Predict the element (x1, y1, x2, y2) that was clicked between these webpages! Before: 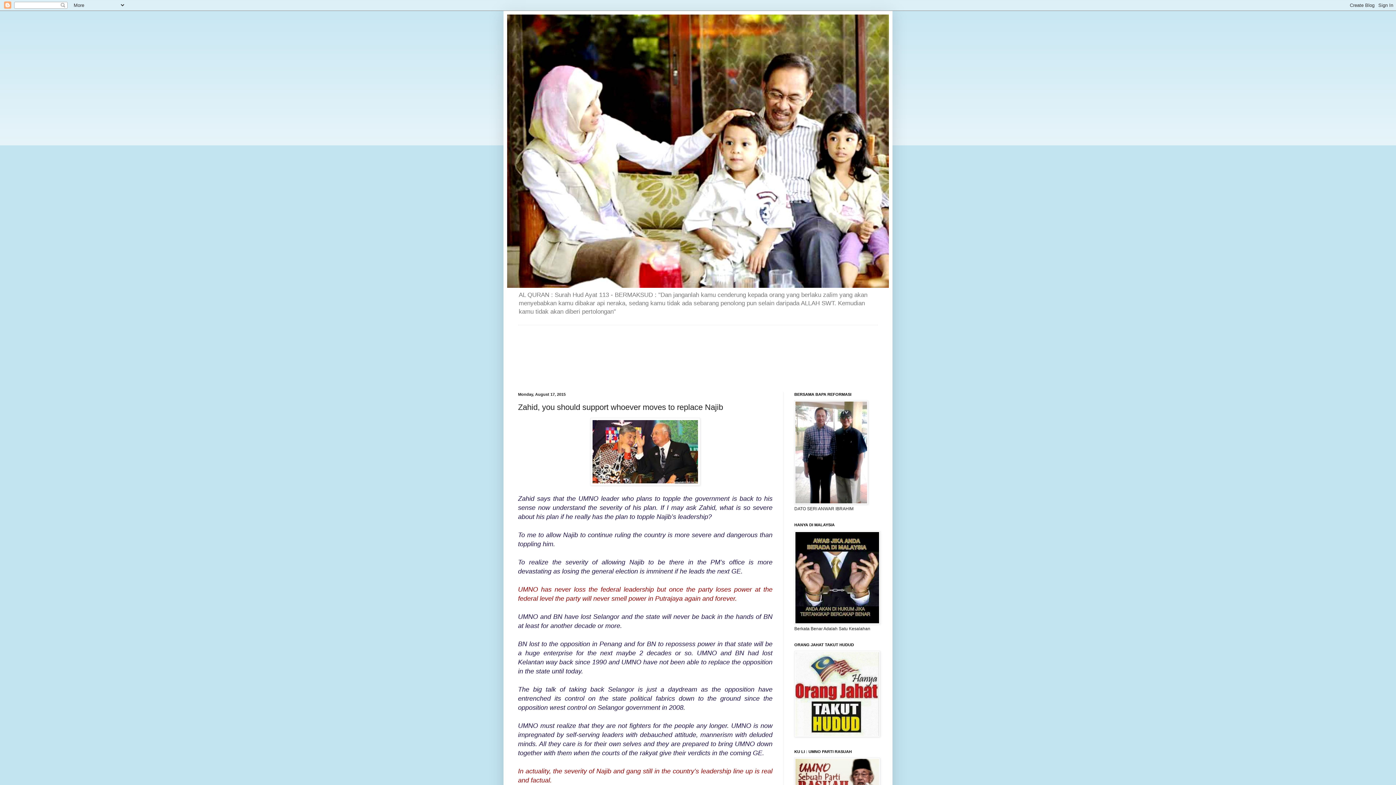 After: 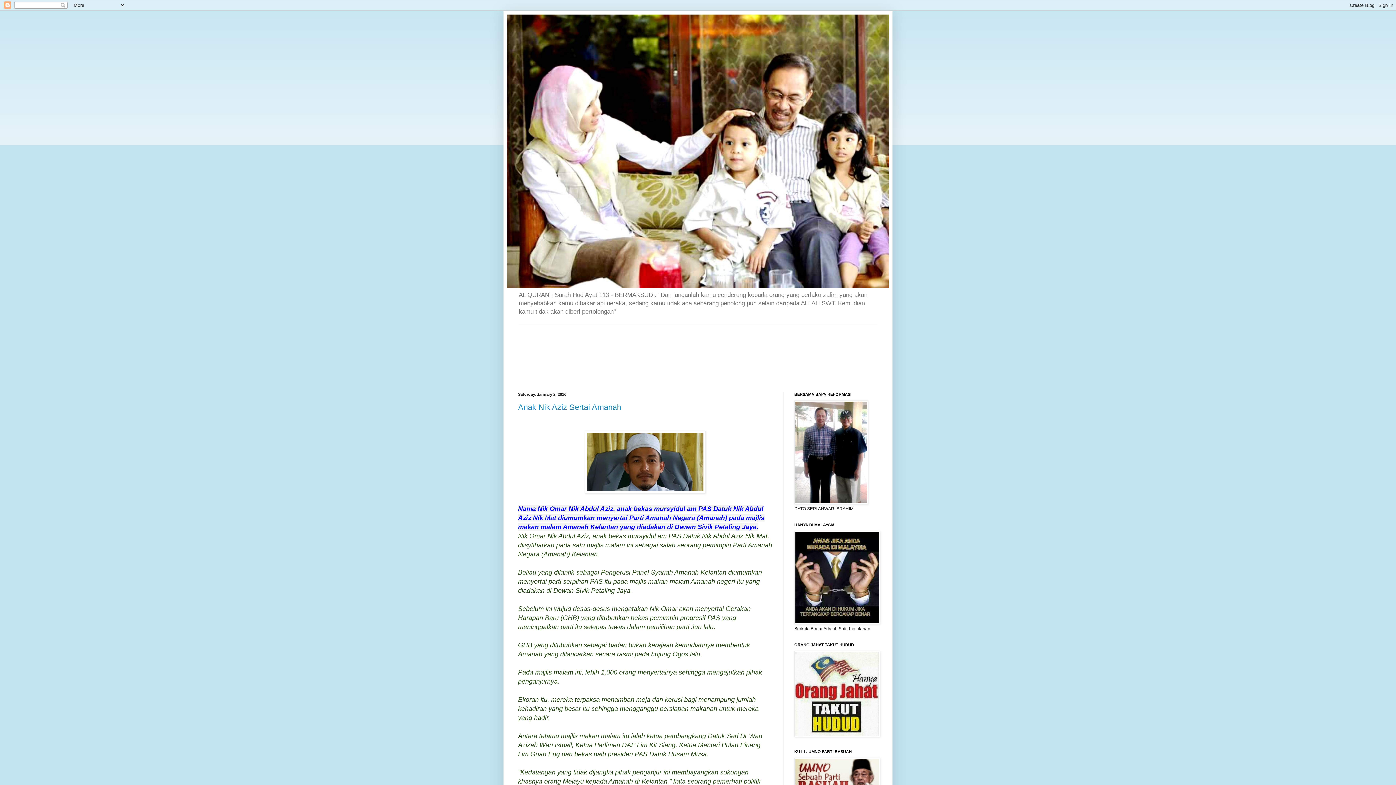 Action: bbox: (507, 14, 889, 288)